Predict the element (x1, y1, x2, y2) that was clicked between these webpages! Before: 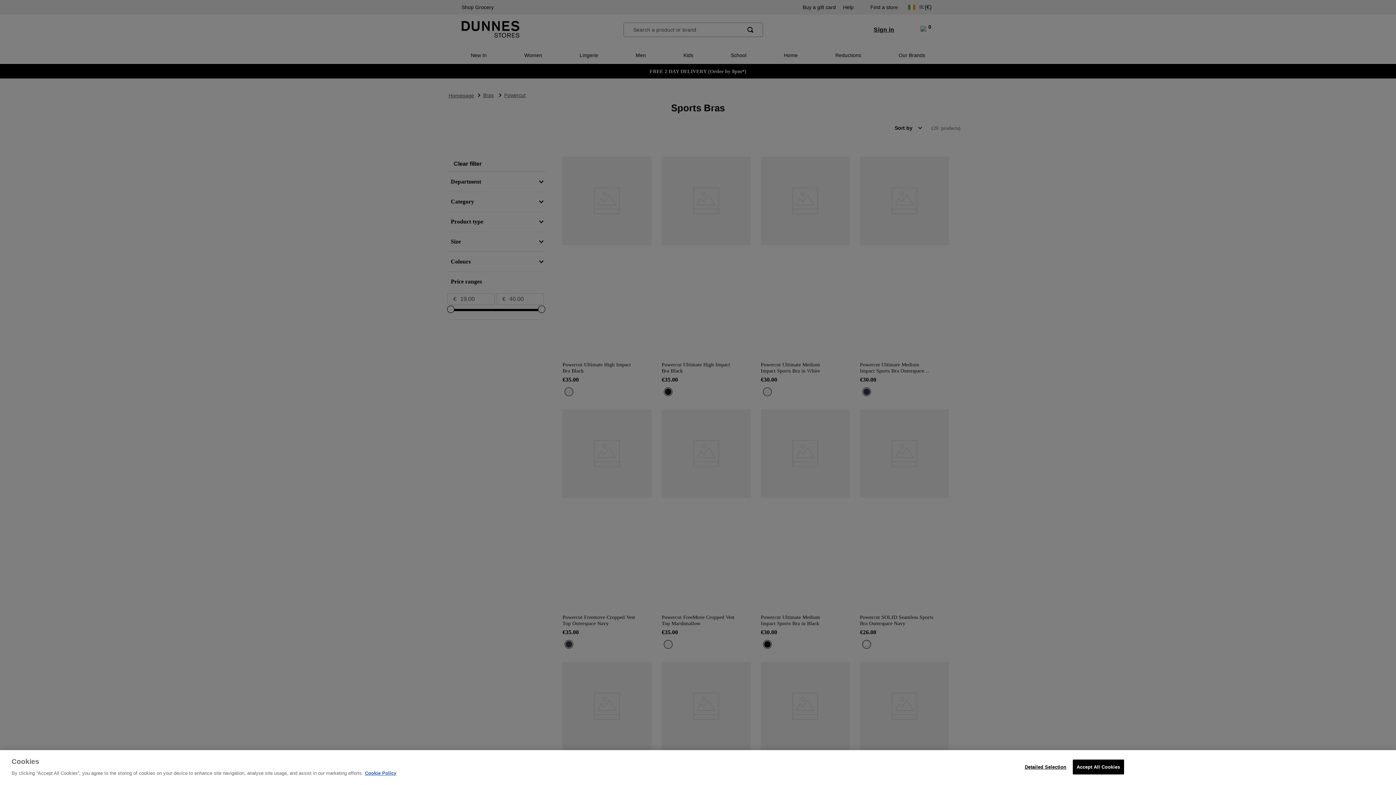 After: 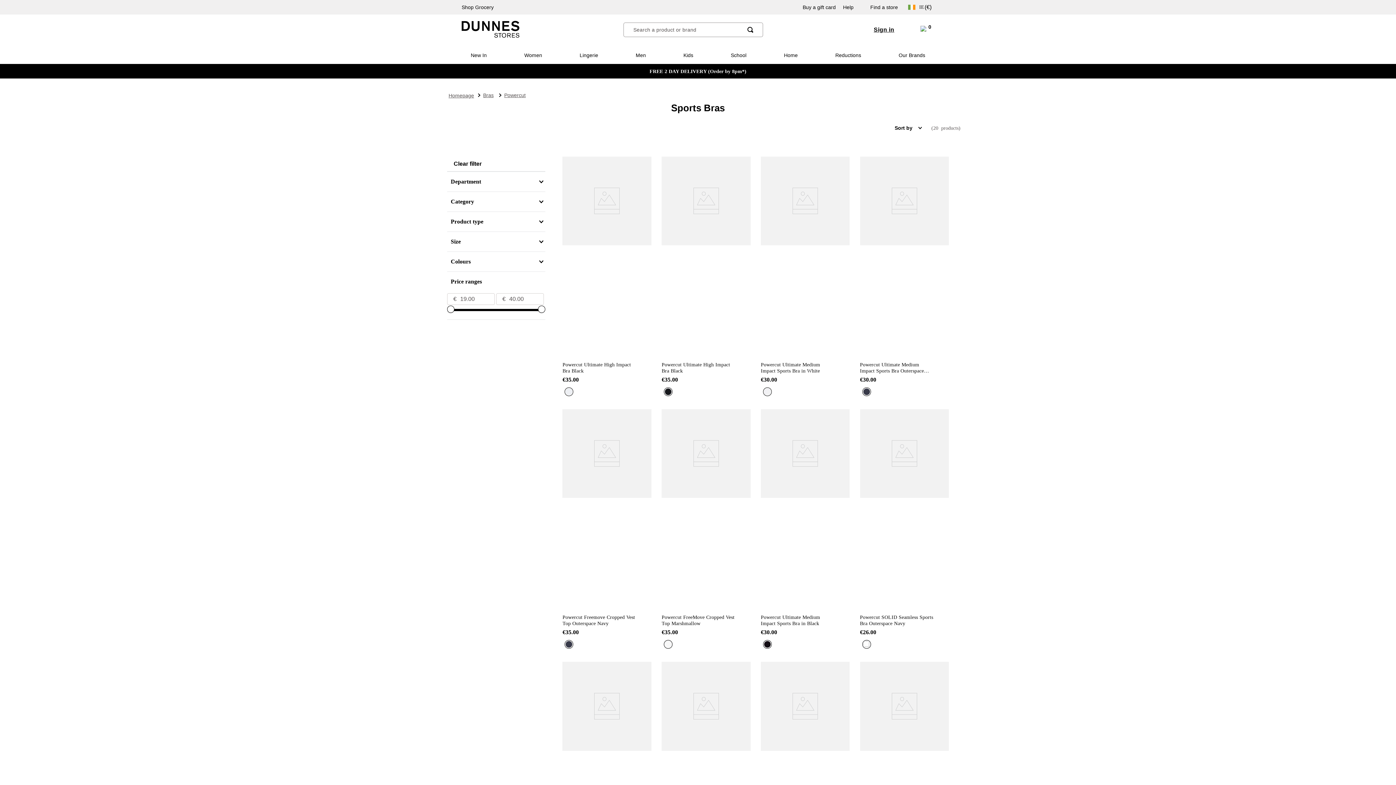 Action: bbox: (1072, 760, 1124, 774) label: Accept All Cookies